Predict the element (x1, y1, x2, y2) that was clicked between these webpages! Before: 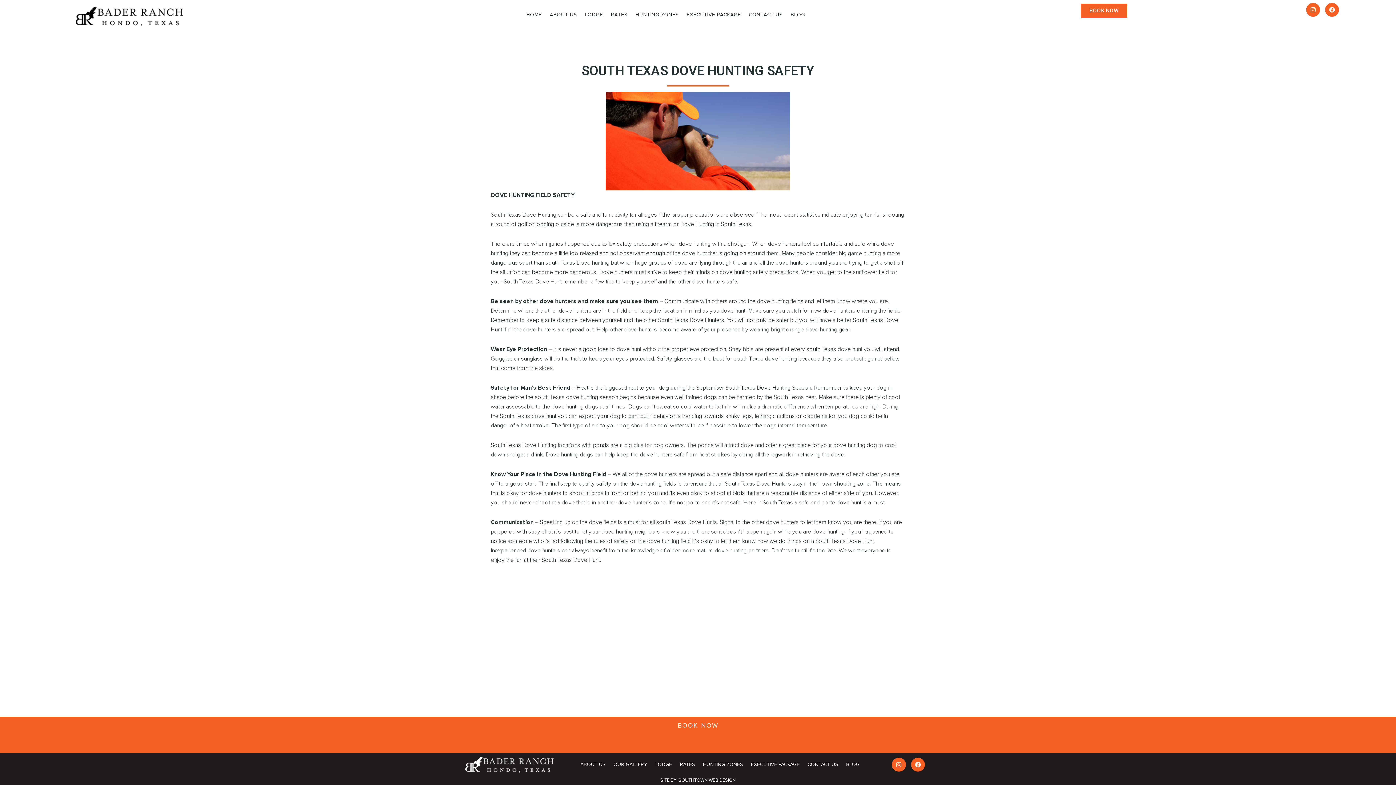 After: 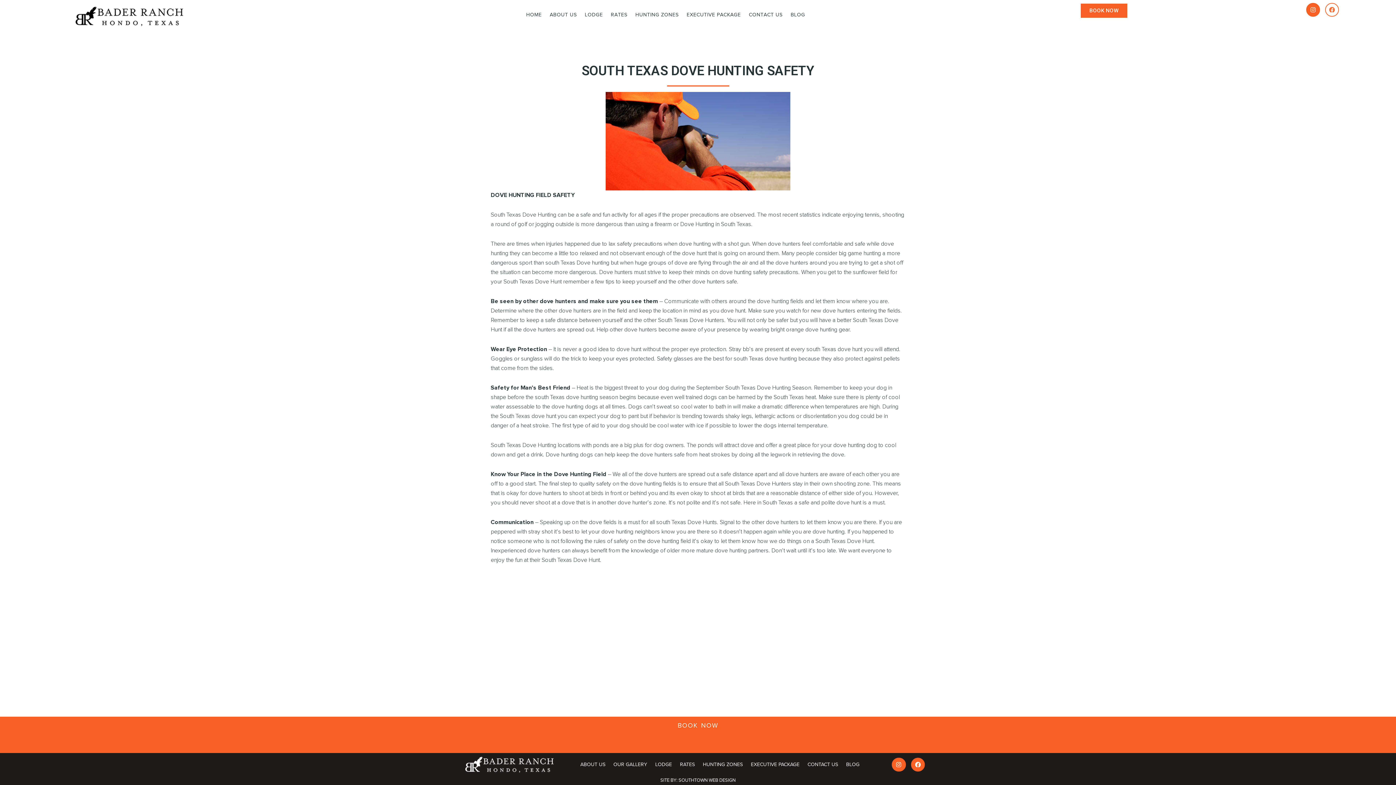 Action: bbox: (1325, 2, 1339, 16) label: Facebook